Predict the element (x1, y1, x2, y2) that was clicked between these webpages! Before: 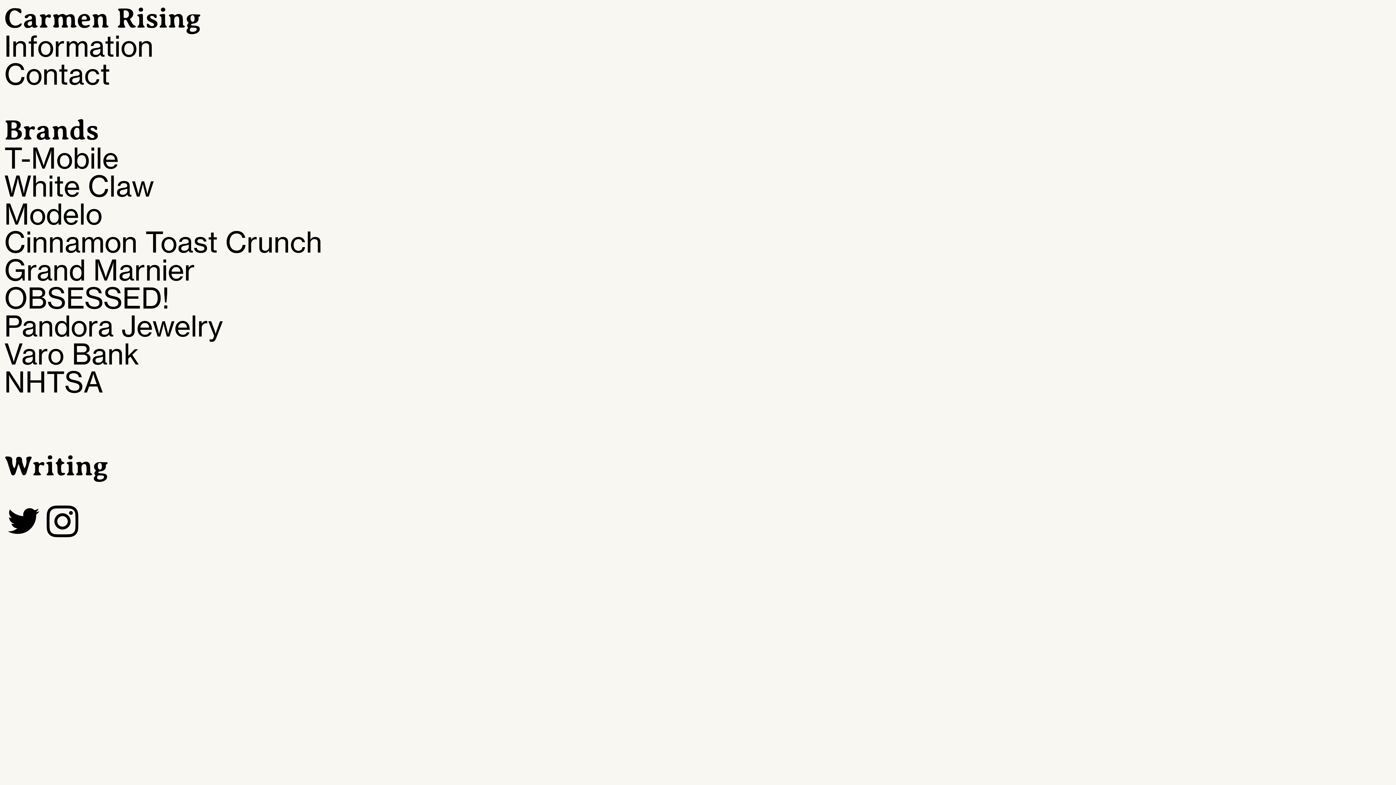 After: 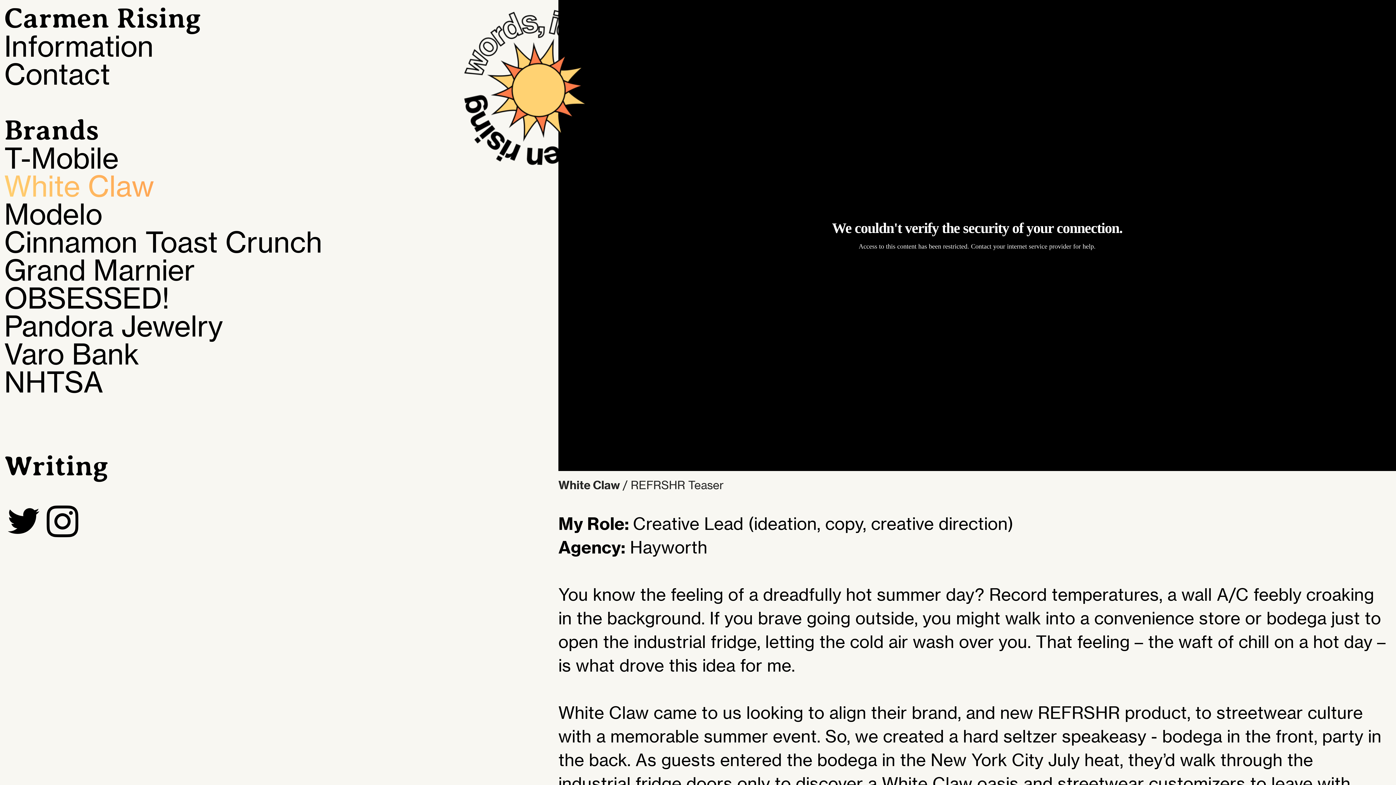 Action: bbox: (4, 168, 154, 206) label: White Claw